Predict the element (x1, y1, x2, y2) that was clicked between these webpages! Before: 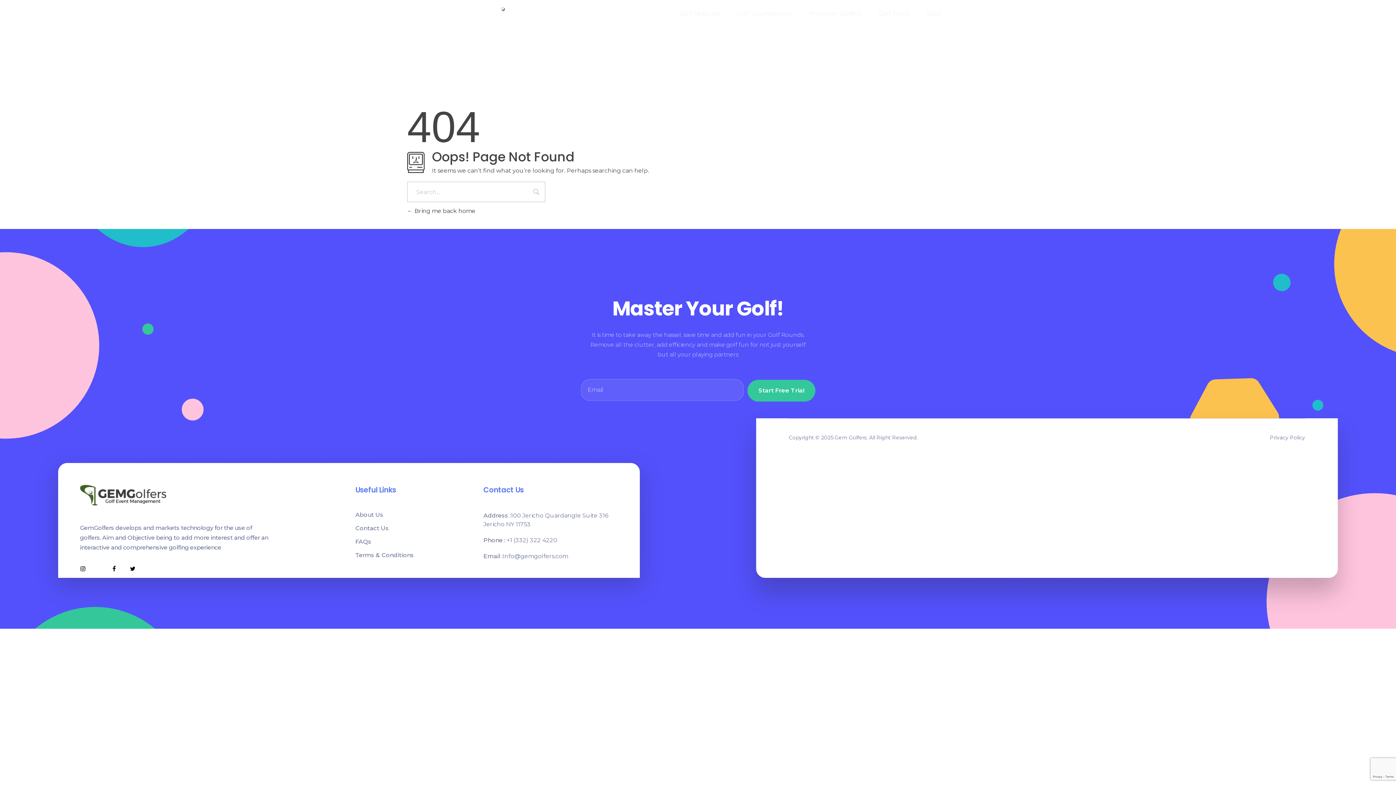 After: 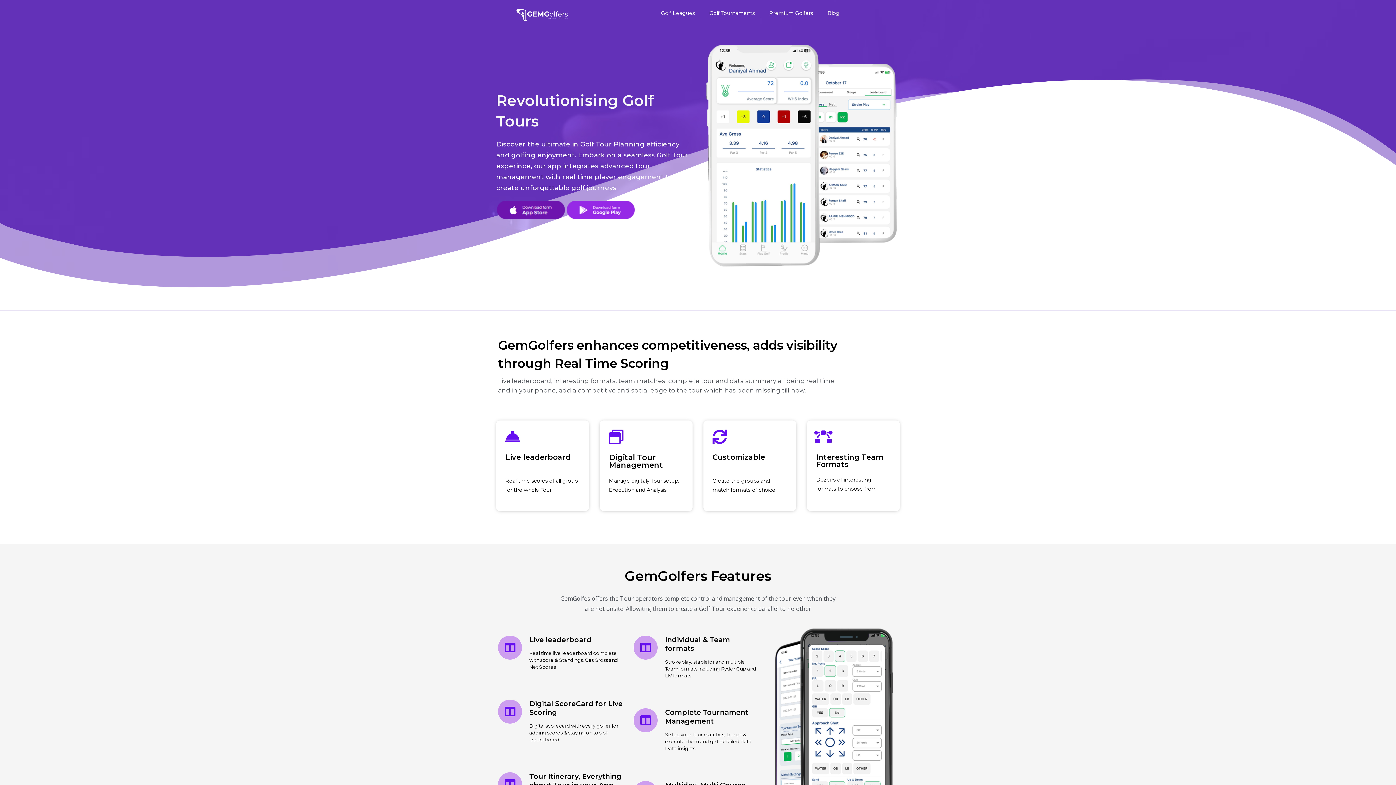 Action: label: Golf Tours bbox: (870, 7, 918, 19)